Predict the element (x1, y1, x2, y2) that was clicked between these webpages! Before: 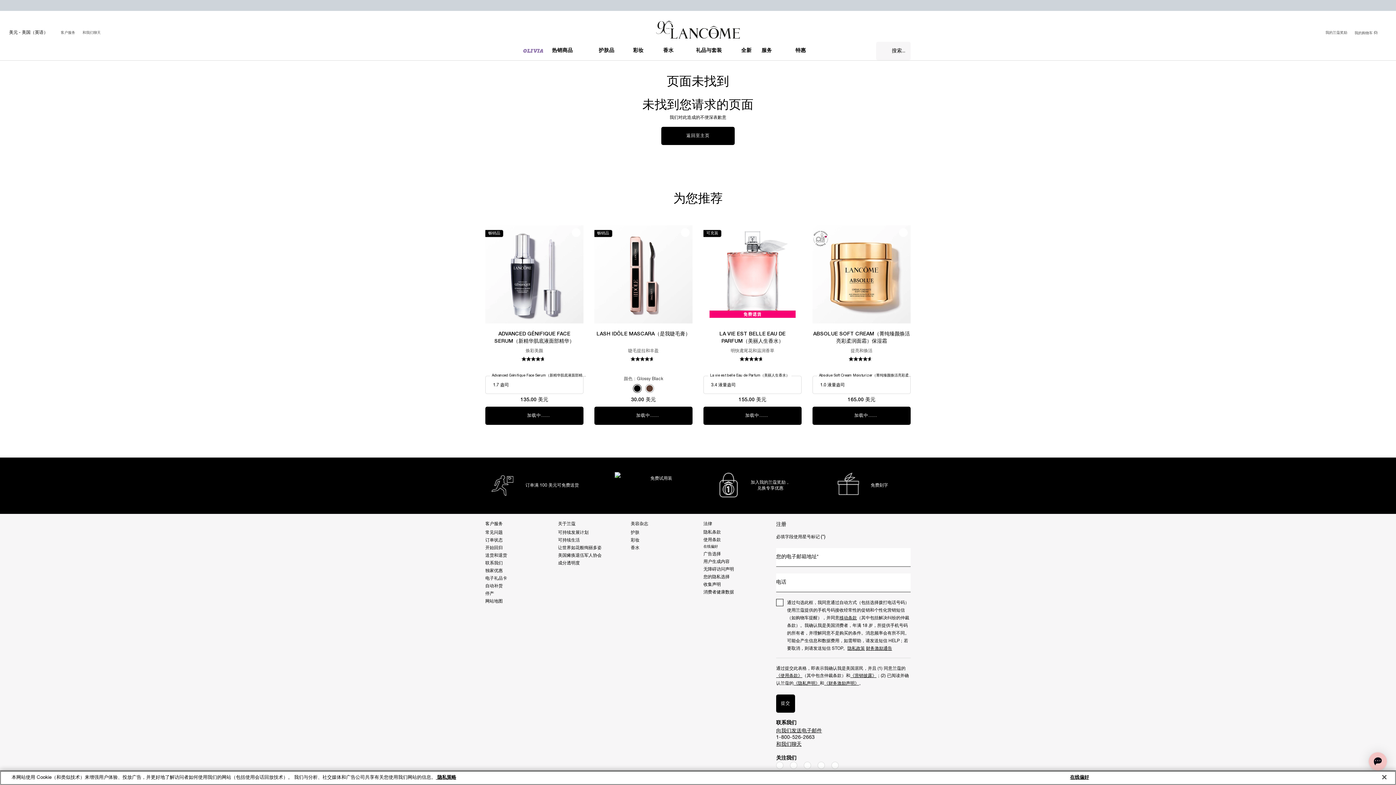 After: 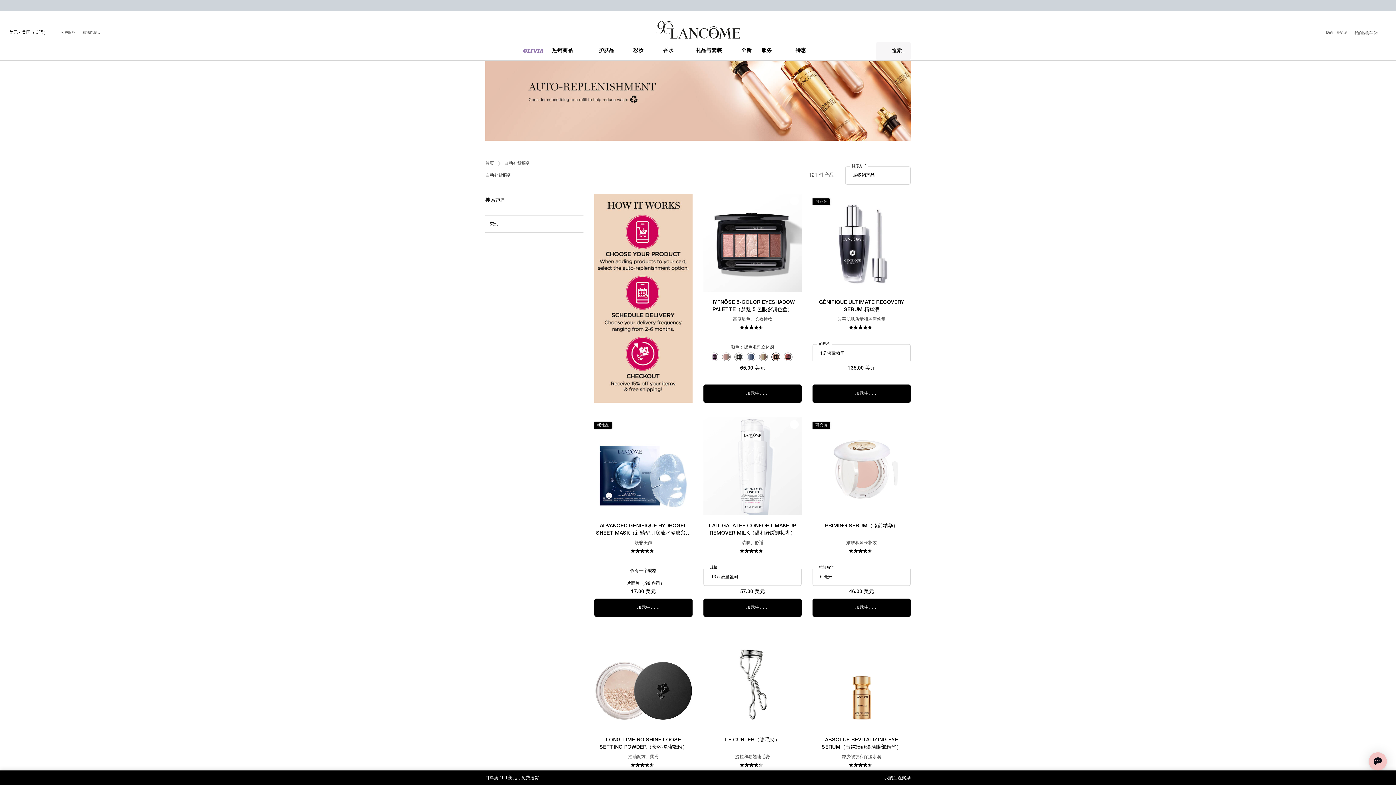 Action: label: 自动补货 bbox: (485, 582, 502, 590)